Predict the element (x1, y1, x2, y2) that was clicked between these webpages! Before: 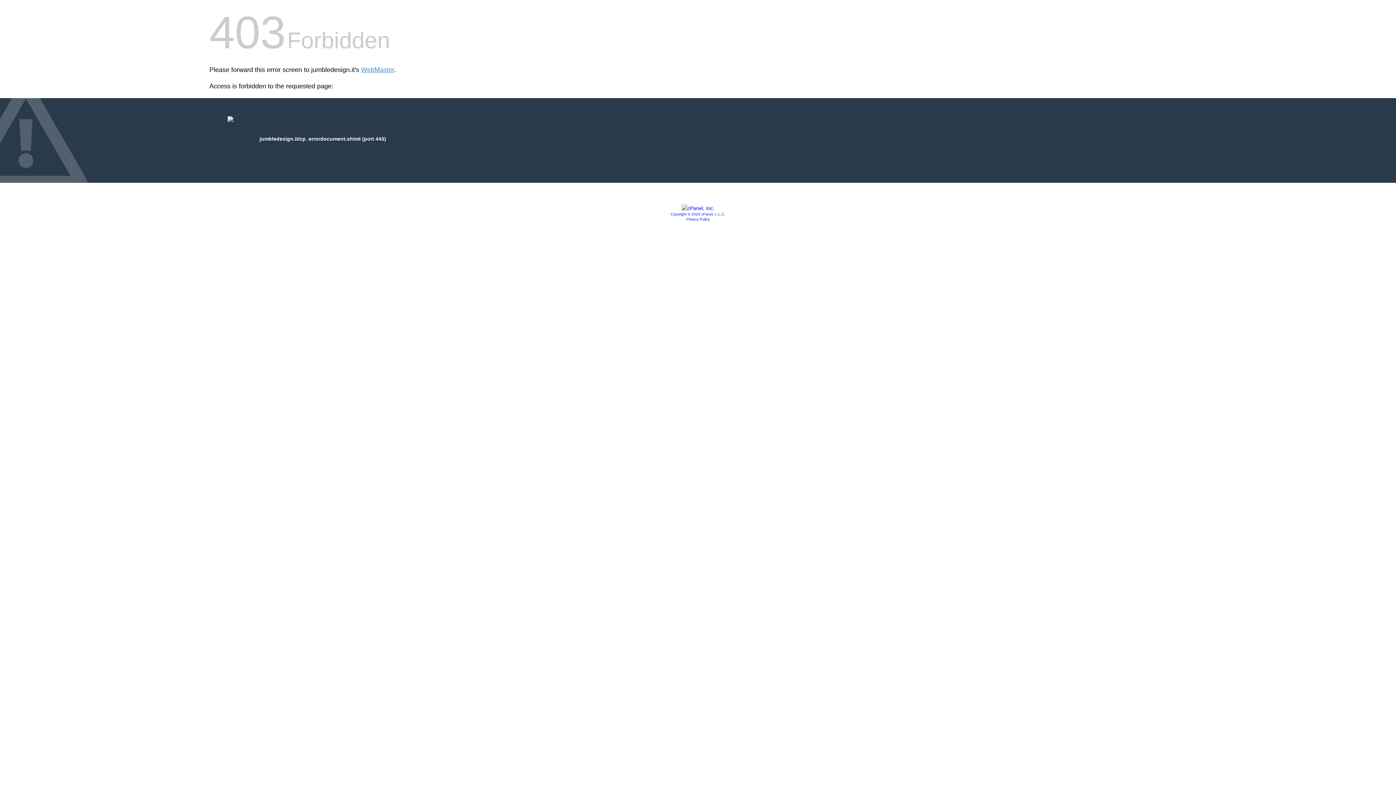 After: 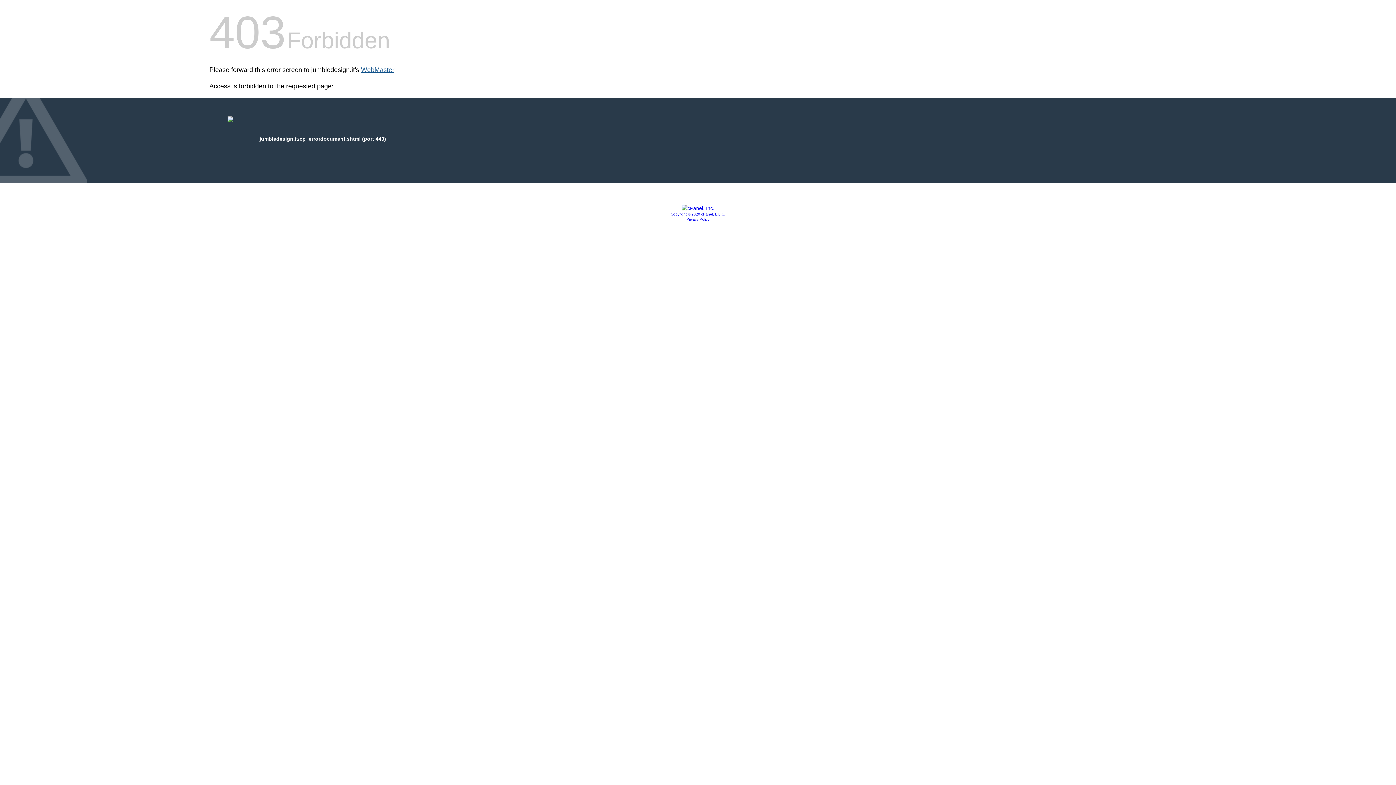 Action: bbox: (361, 66, 394, 73) label: WebMaster